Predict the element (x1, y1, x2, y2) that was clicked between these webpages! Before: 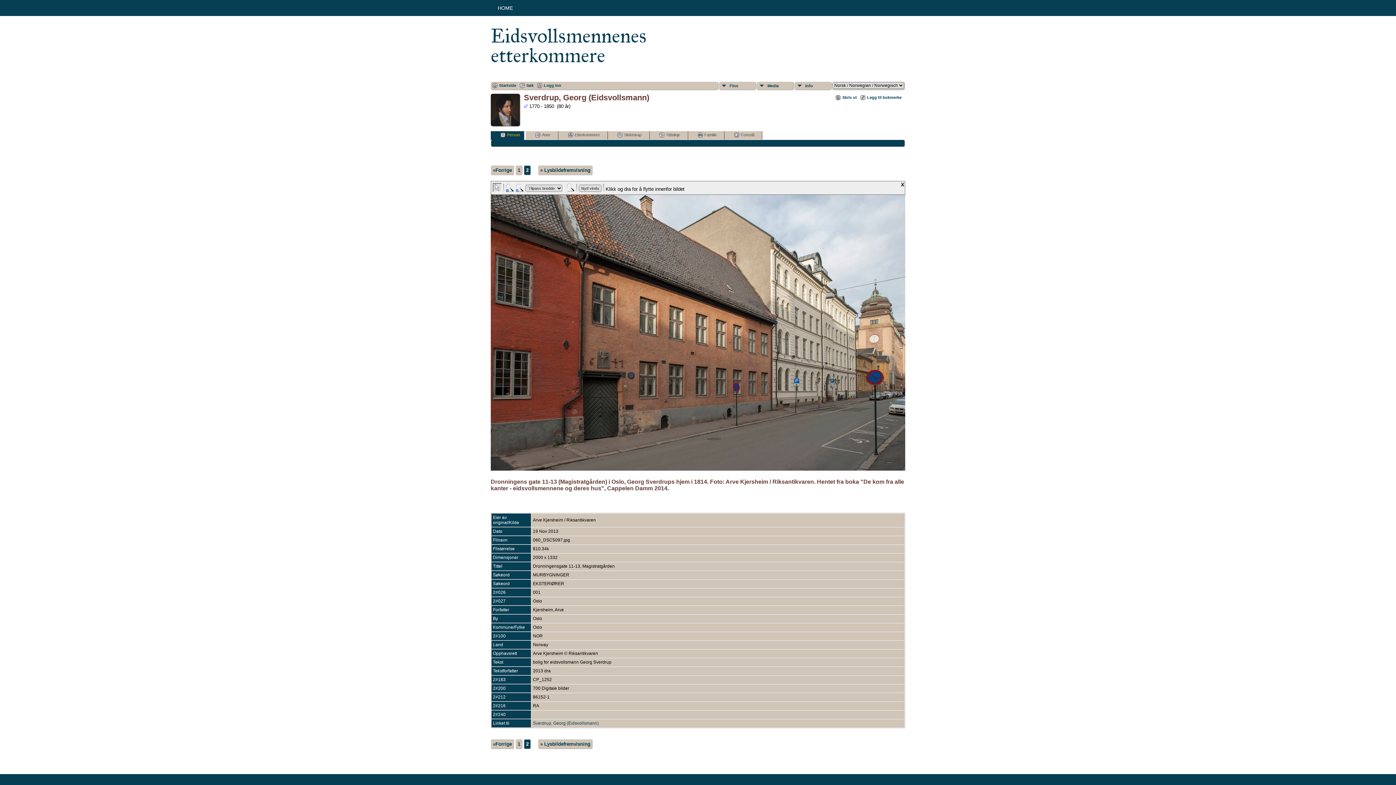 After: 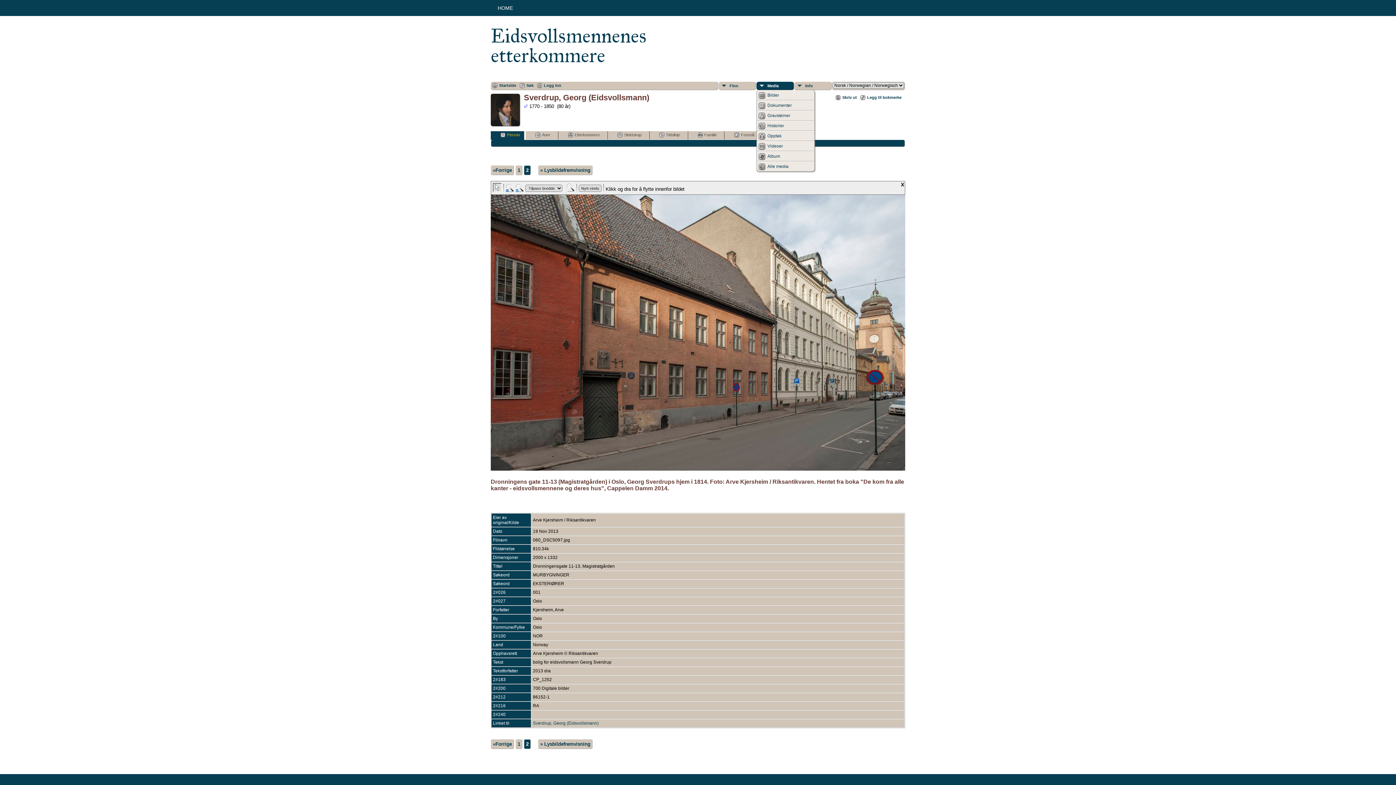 Action: label: Media bbox: (756, 81, 794, 90)